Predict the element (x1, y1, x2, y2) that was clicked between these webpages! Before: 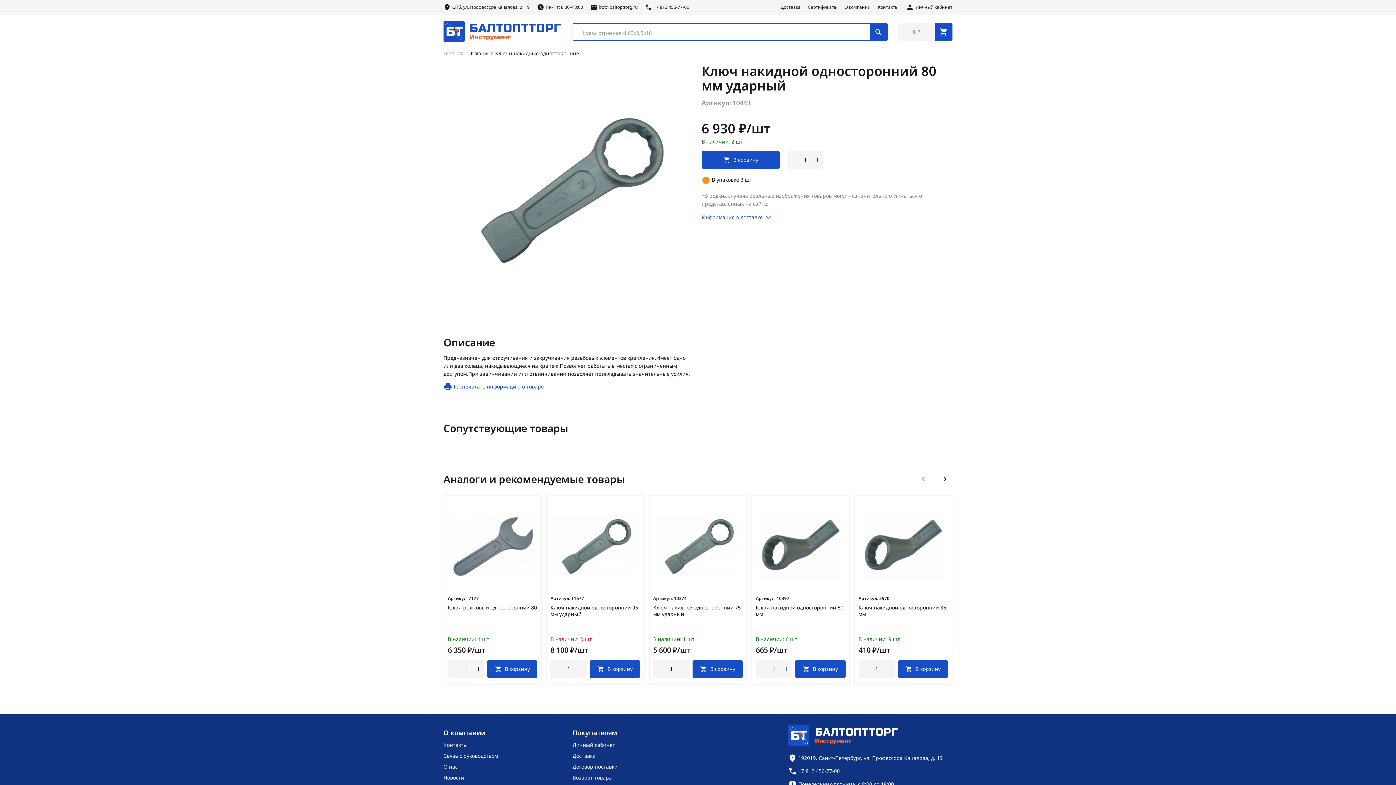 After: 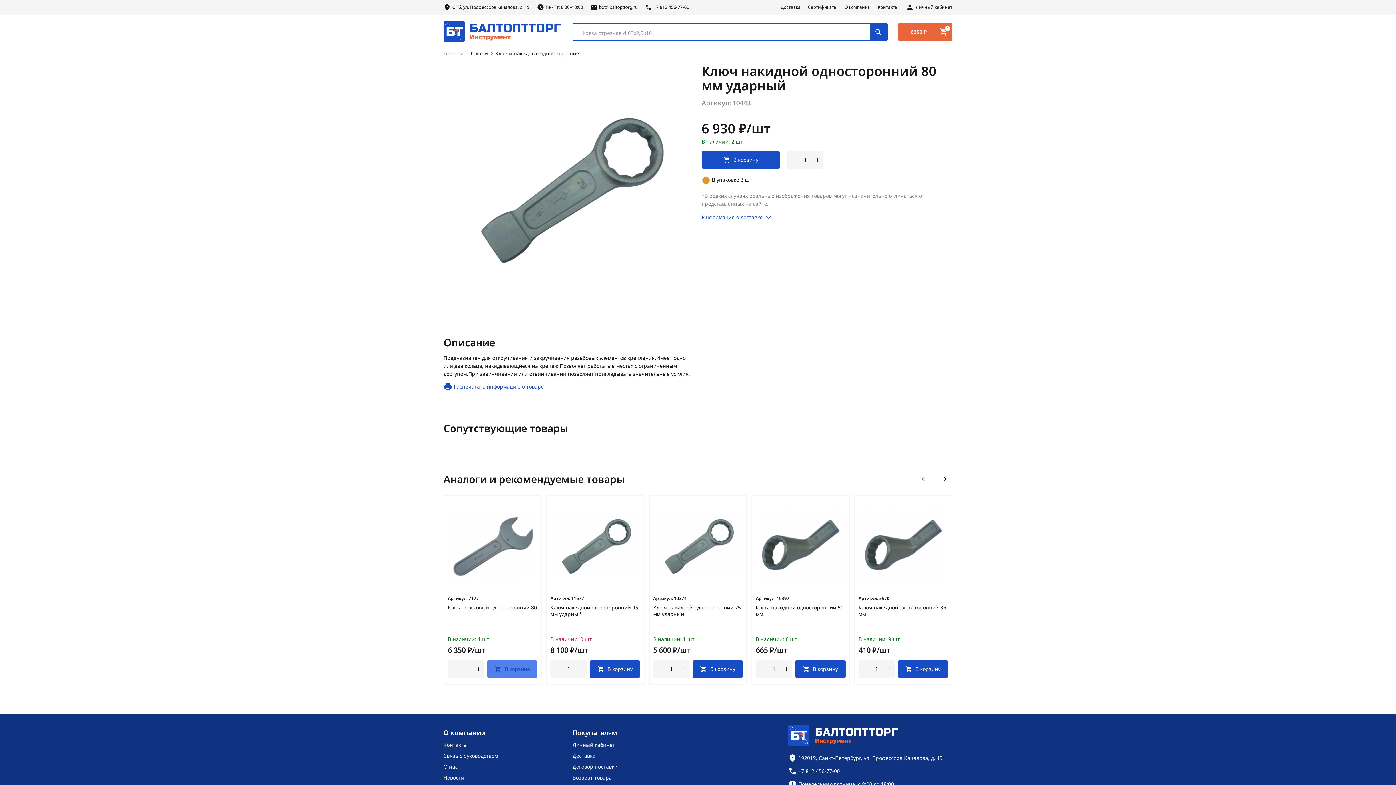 Action: label: В корзину bbox: (487, 660, 537, 678)